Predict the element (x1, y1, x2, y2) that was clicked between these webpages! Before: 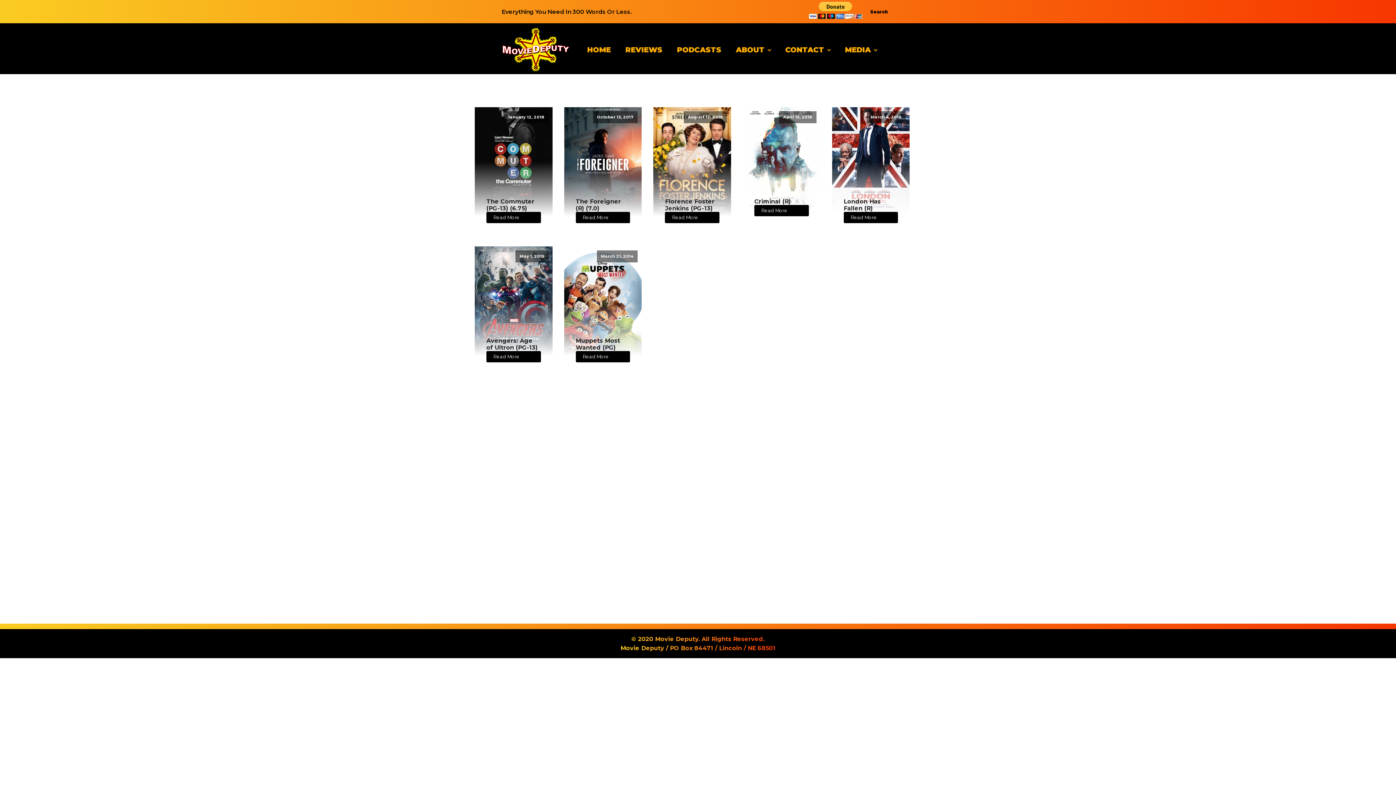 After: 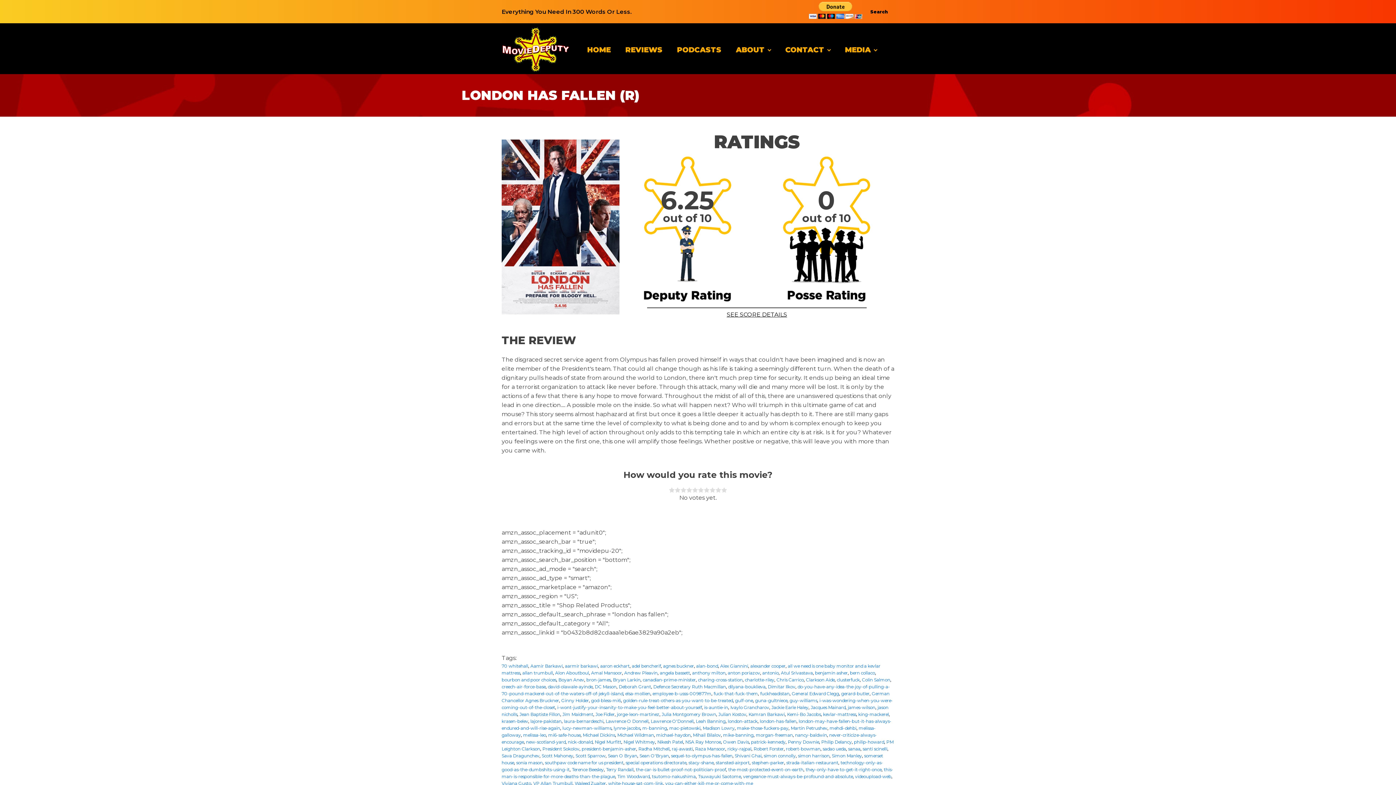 Action: label: London Has Fallen (R) bbox: (843, 198, 898, 212)